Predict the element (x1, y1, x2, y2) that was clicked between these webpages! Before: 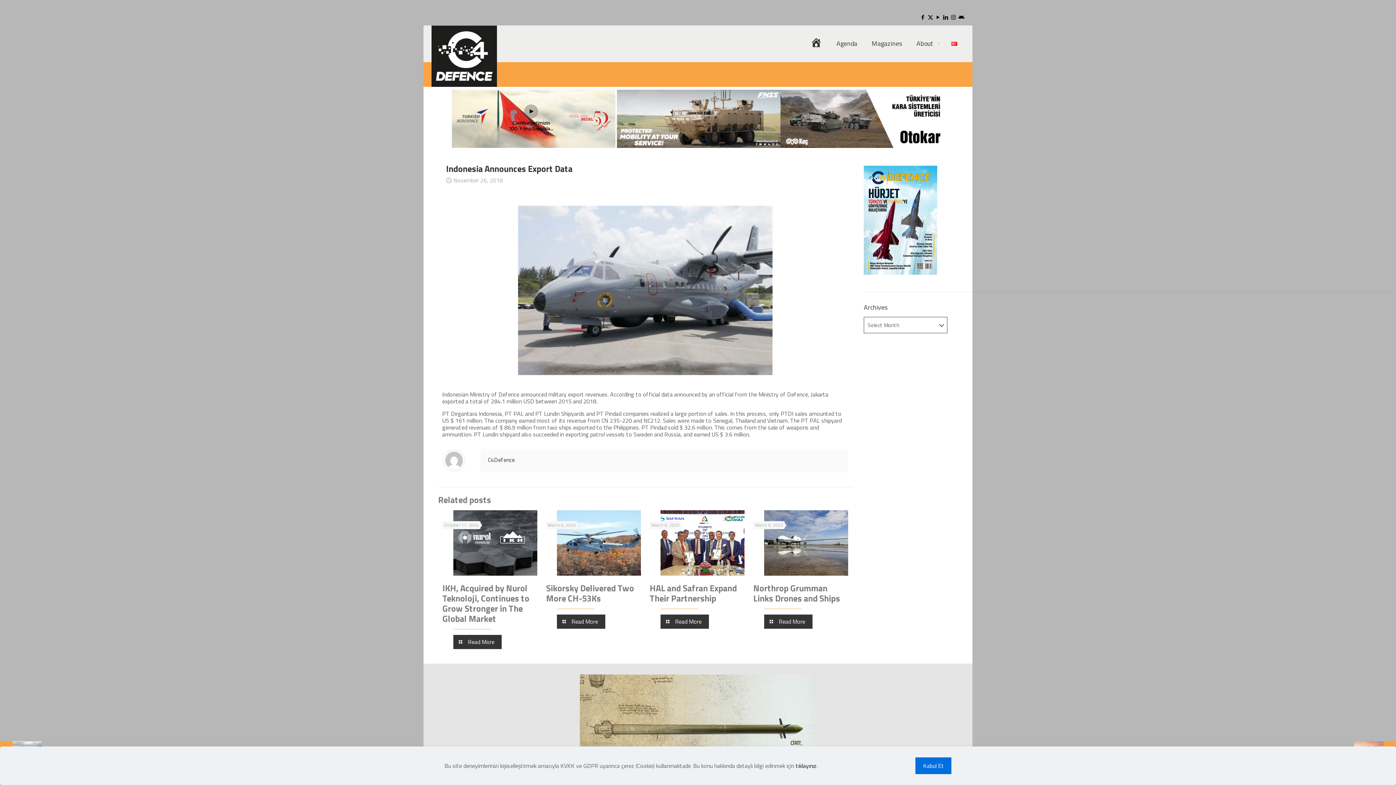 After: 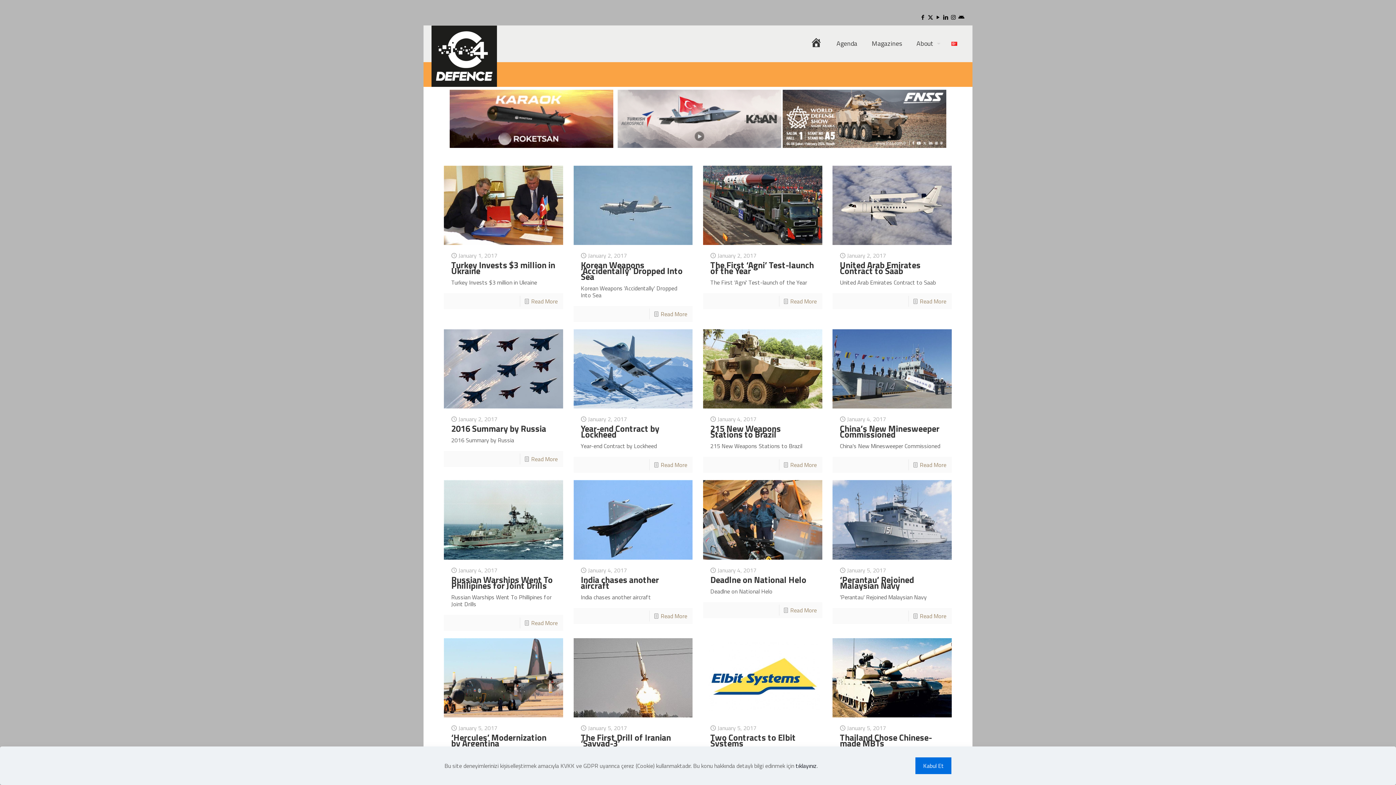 Action: bbox: (488, 455, 514, 464) label: C4Defence